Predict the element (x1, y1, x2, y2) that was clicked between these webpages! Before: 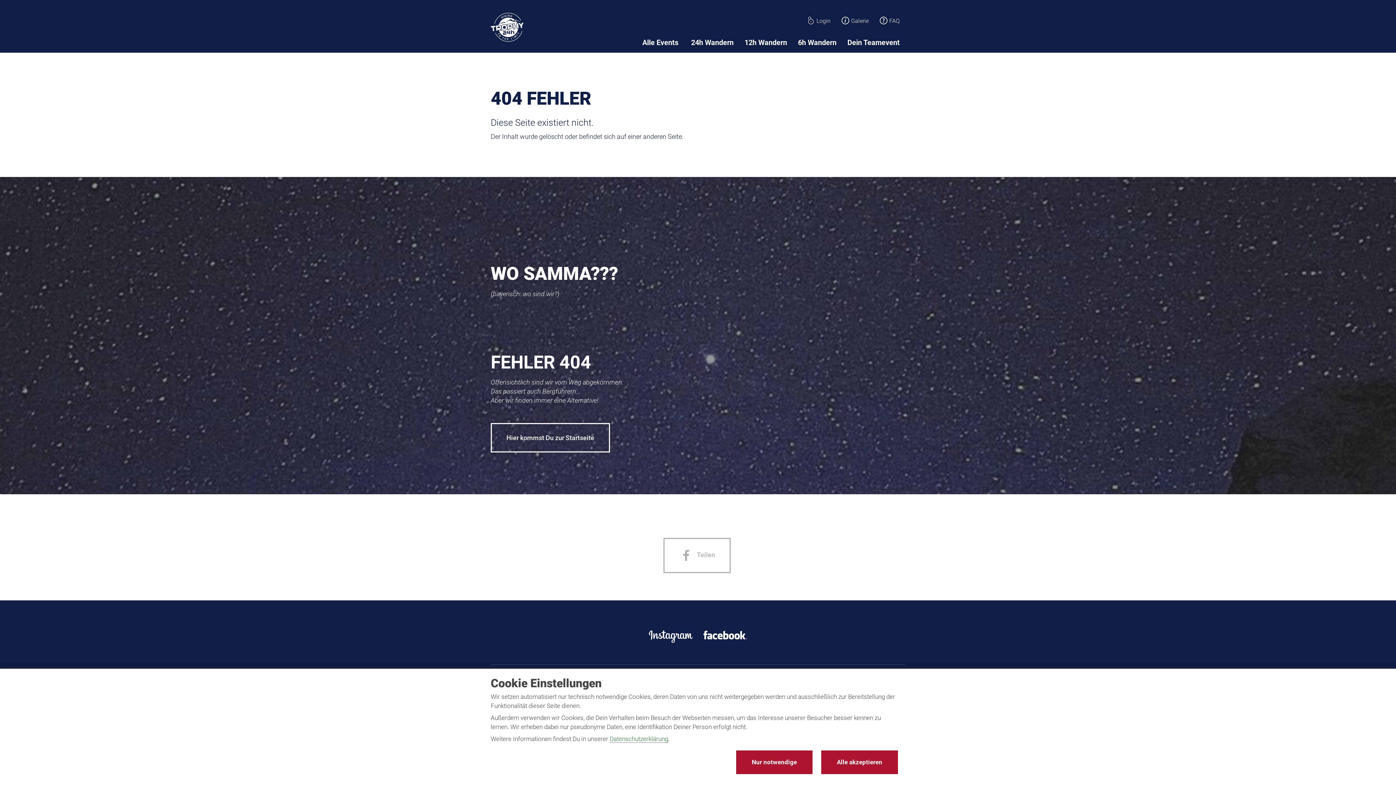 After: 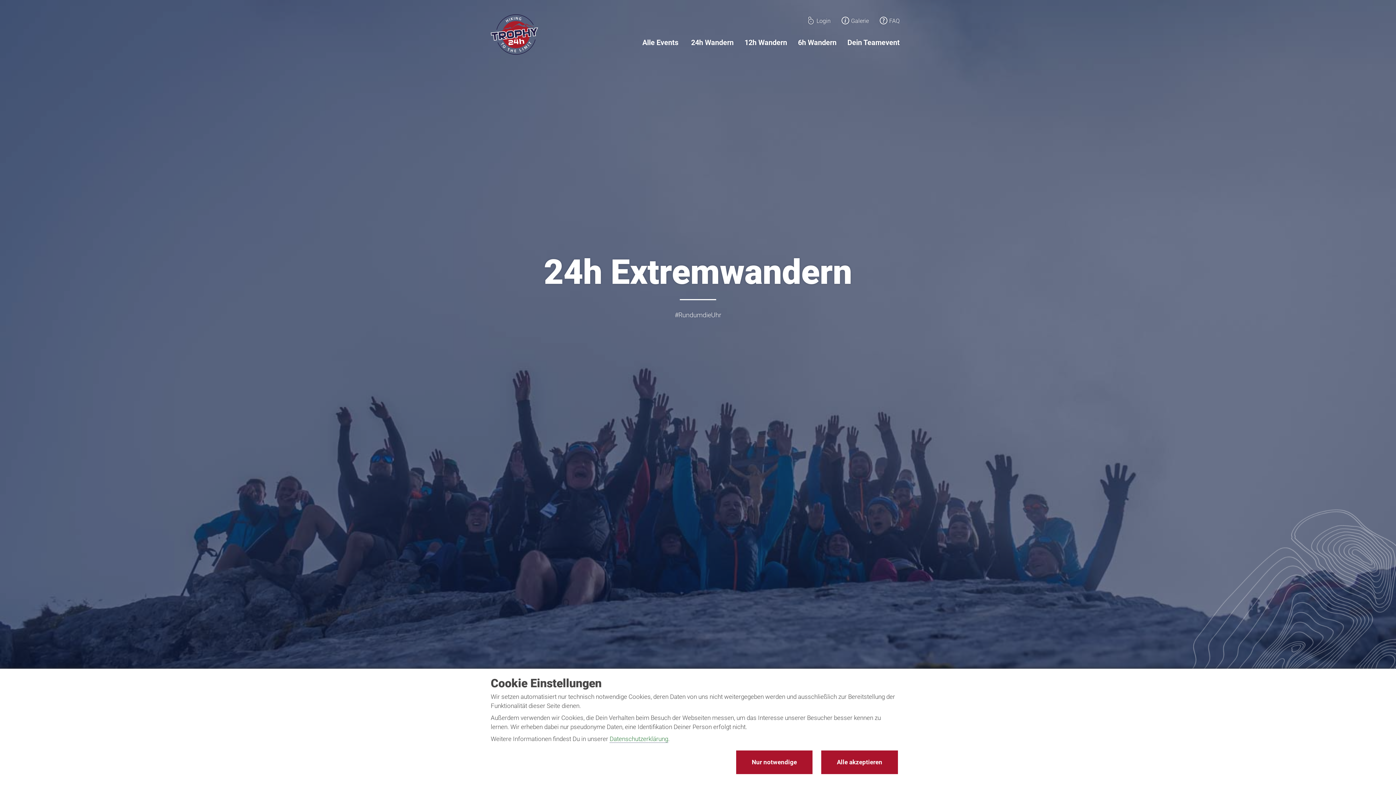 Action: label: 24h Wandern bbox: (691, 38, 733, 46)